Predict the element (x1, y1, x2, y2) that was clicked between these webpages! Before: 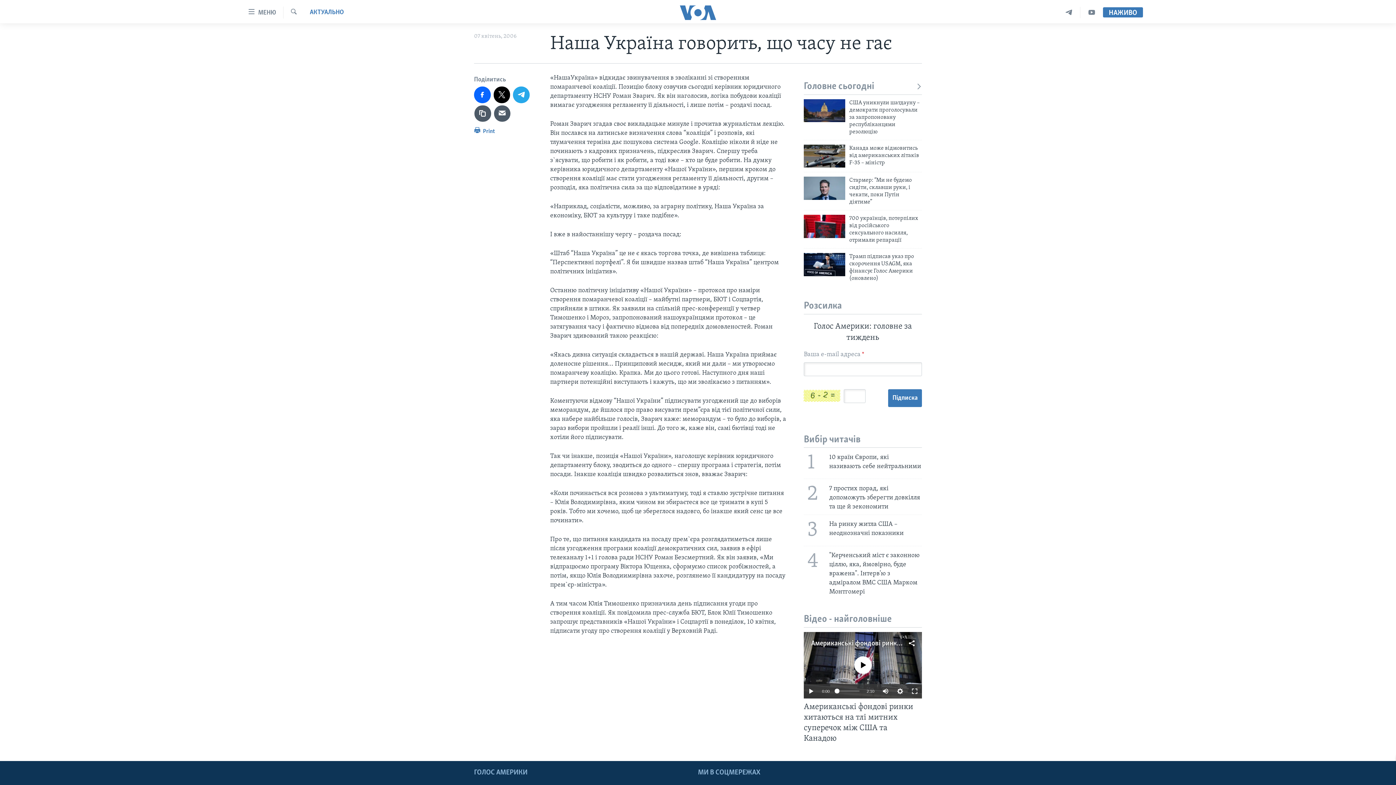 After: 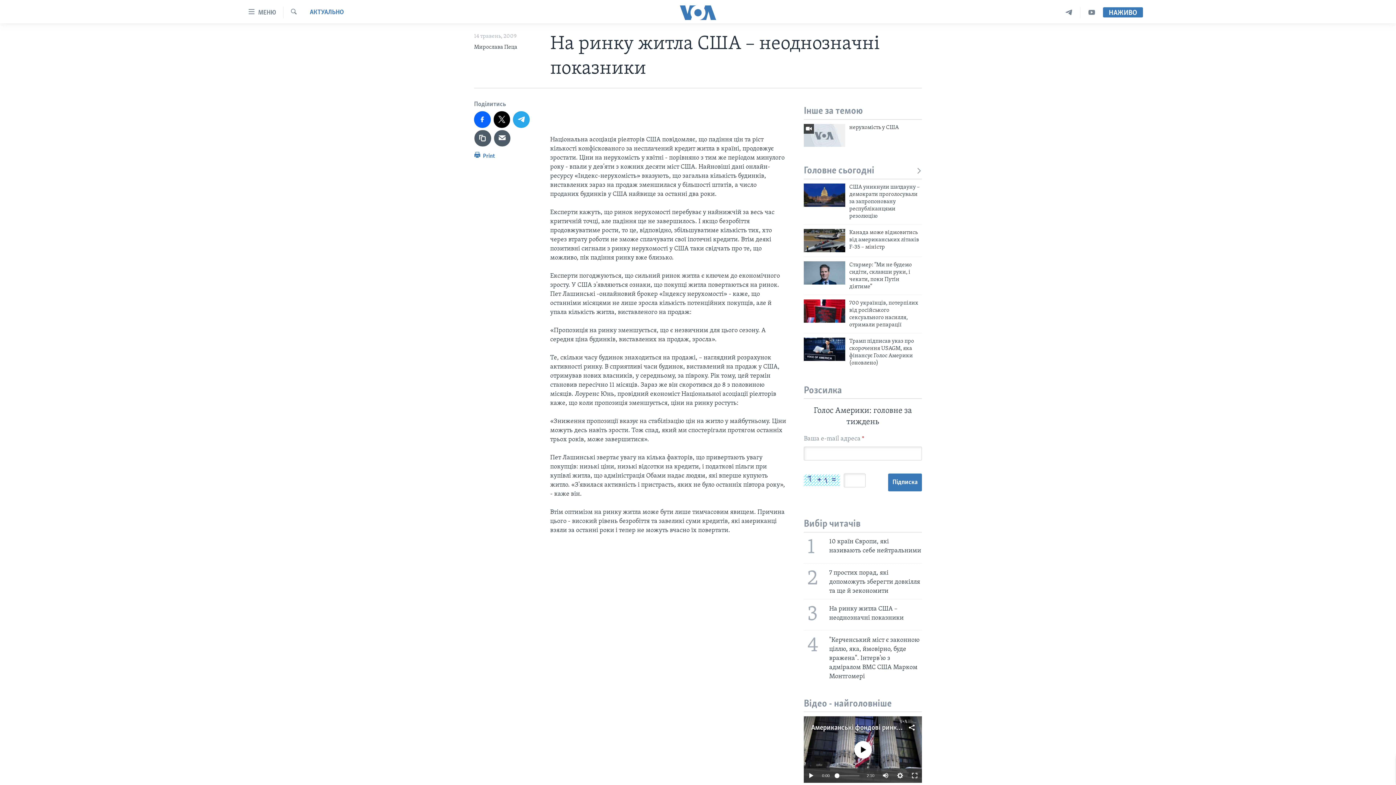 Action: label: 3
На ринку житла США – неоднозначні показники bbox: (799, 514, 926, 546)